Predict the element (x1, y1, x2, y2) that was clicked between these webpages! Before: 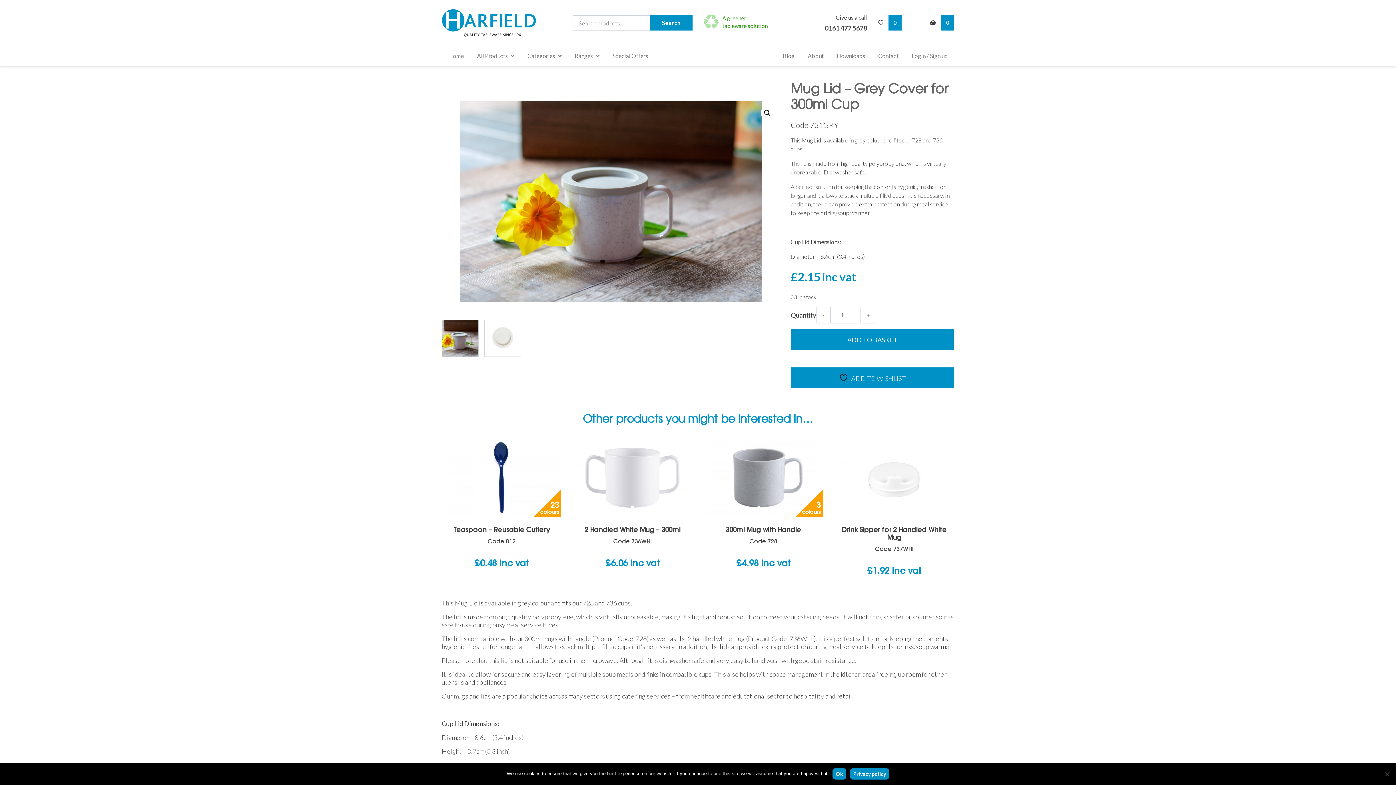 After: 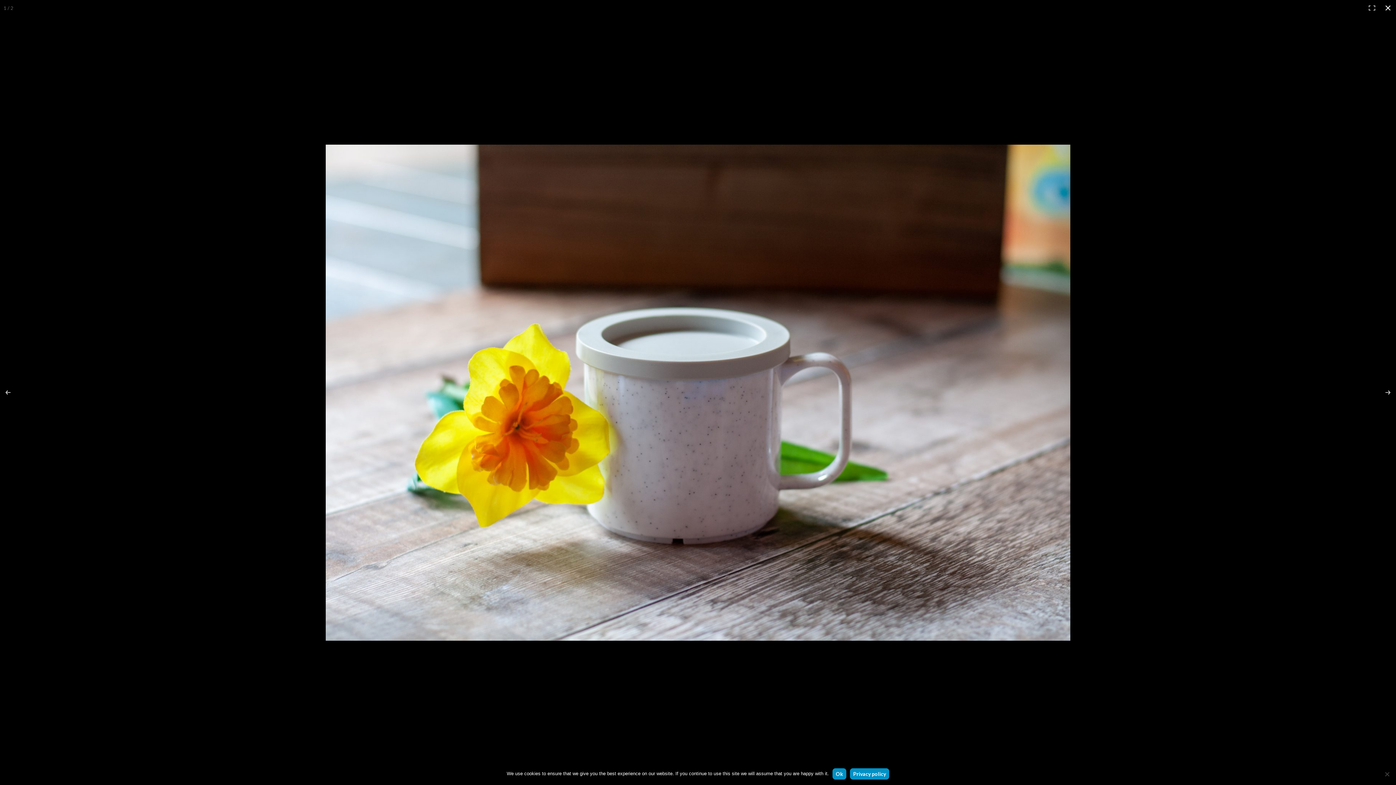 Action: label: View full-screen image gallery bbox: (761, 106, 774, 119)